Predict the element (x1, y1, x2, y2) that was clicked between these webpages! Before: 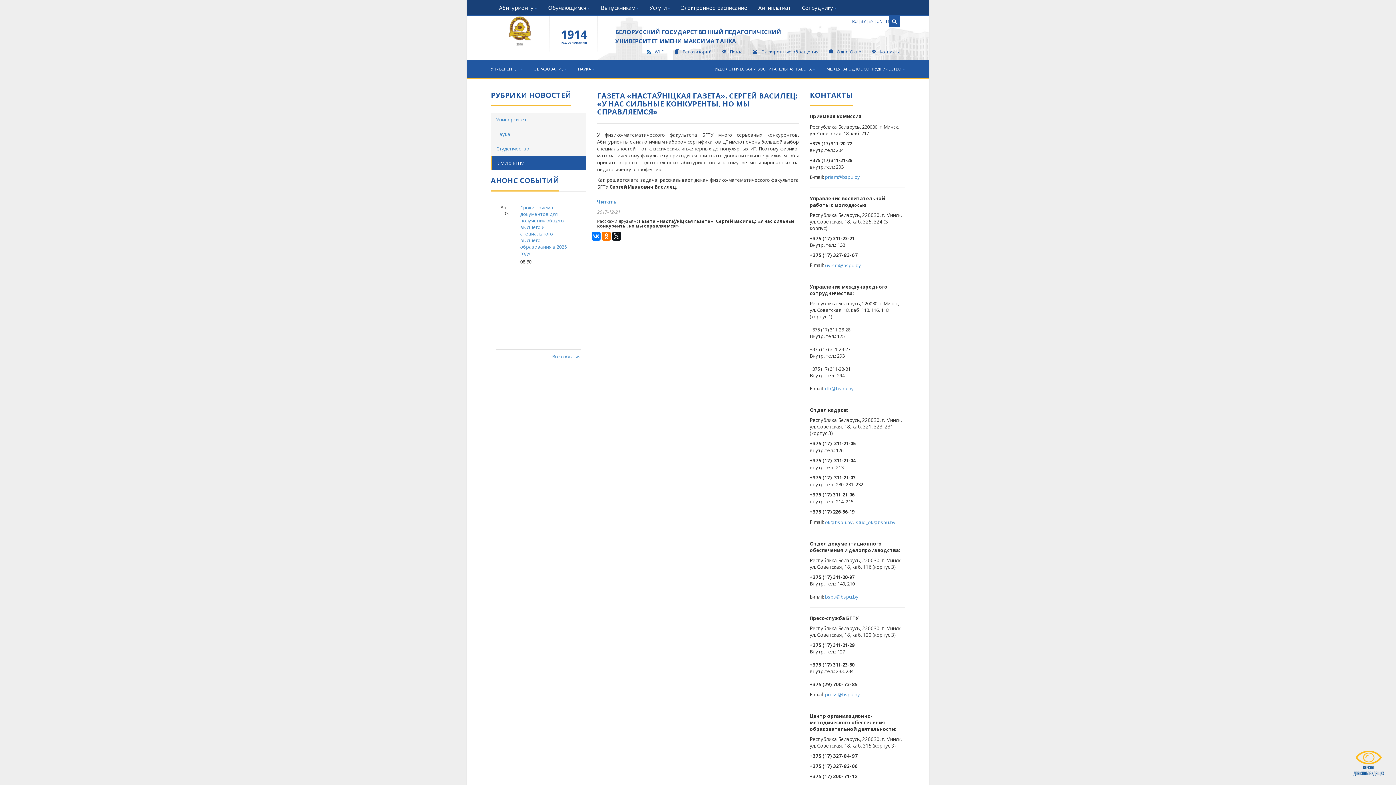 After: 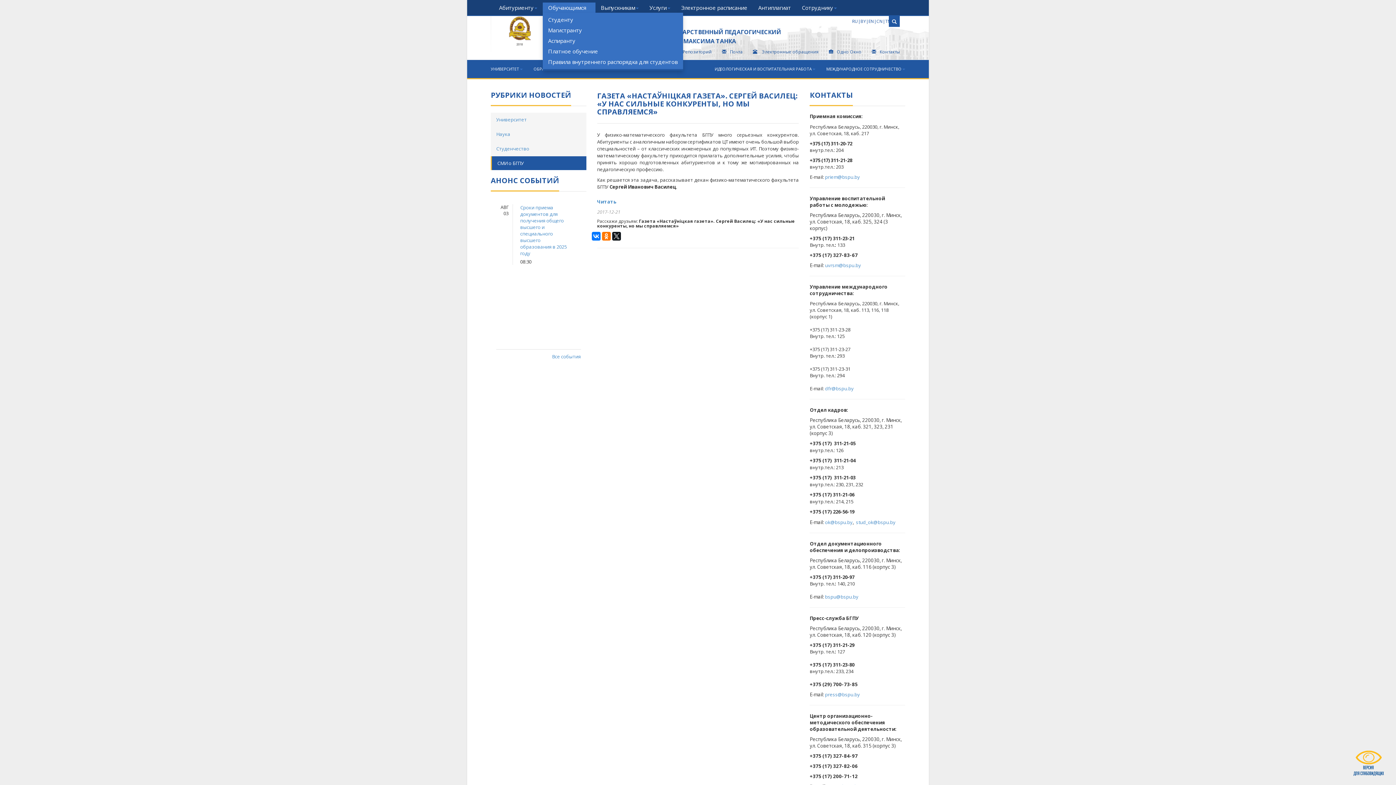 Action: label: Обучающимся bbox: (542, 2, 595, 12)